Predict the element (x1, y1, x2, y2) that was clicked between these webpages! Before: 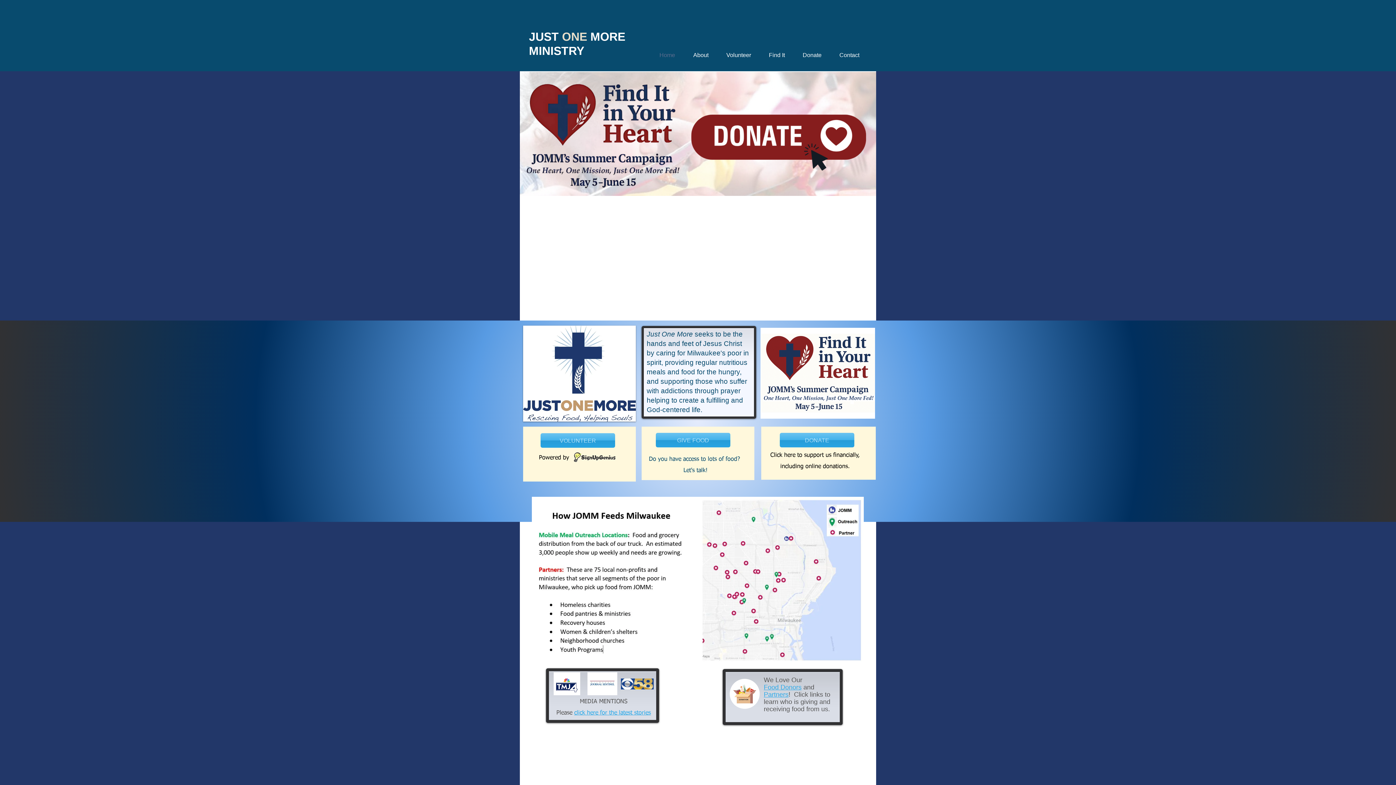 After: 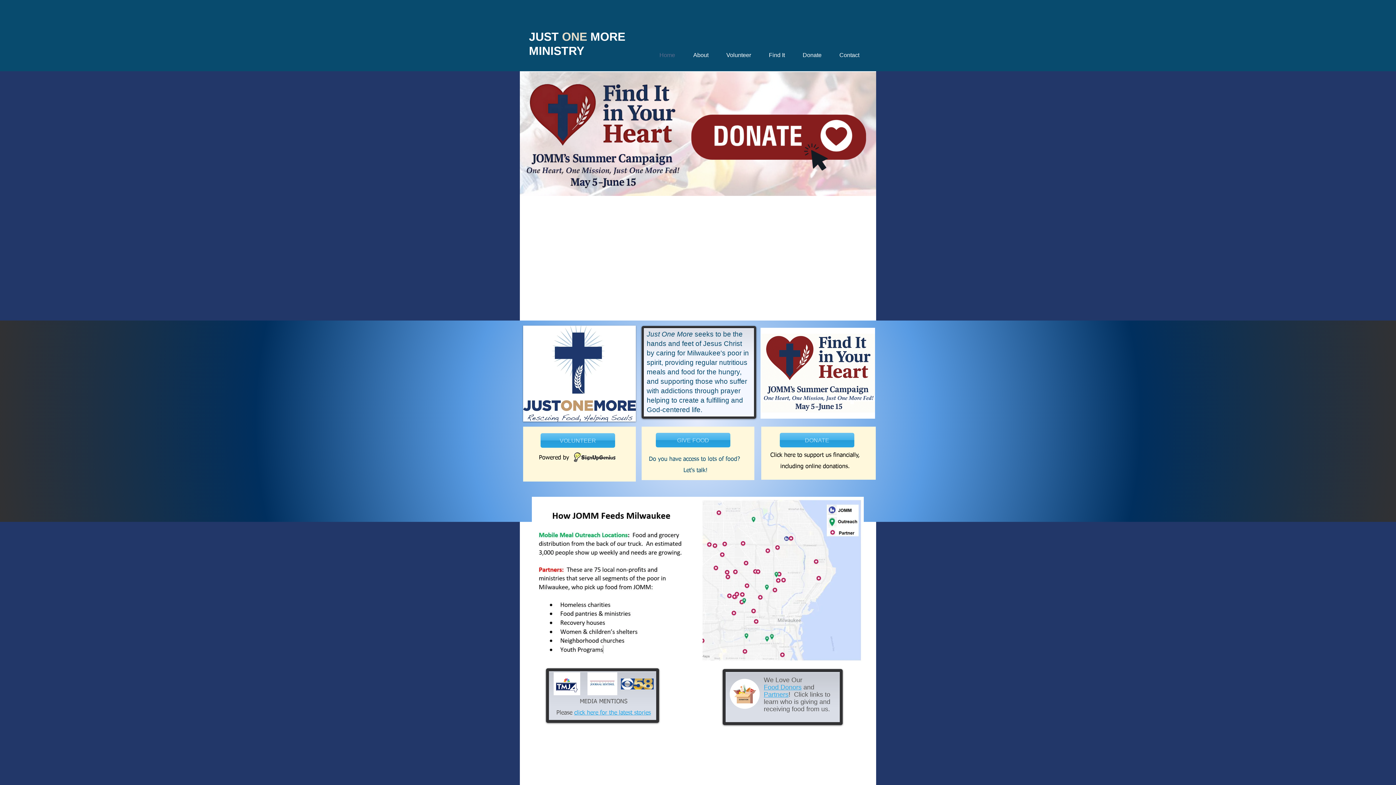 Action: bbox: (529, 206, 865, 307)